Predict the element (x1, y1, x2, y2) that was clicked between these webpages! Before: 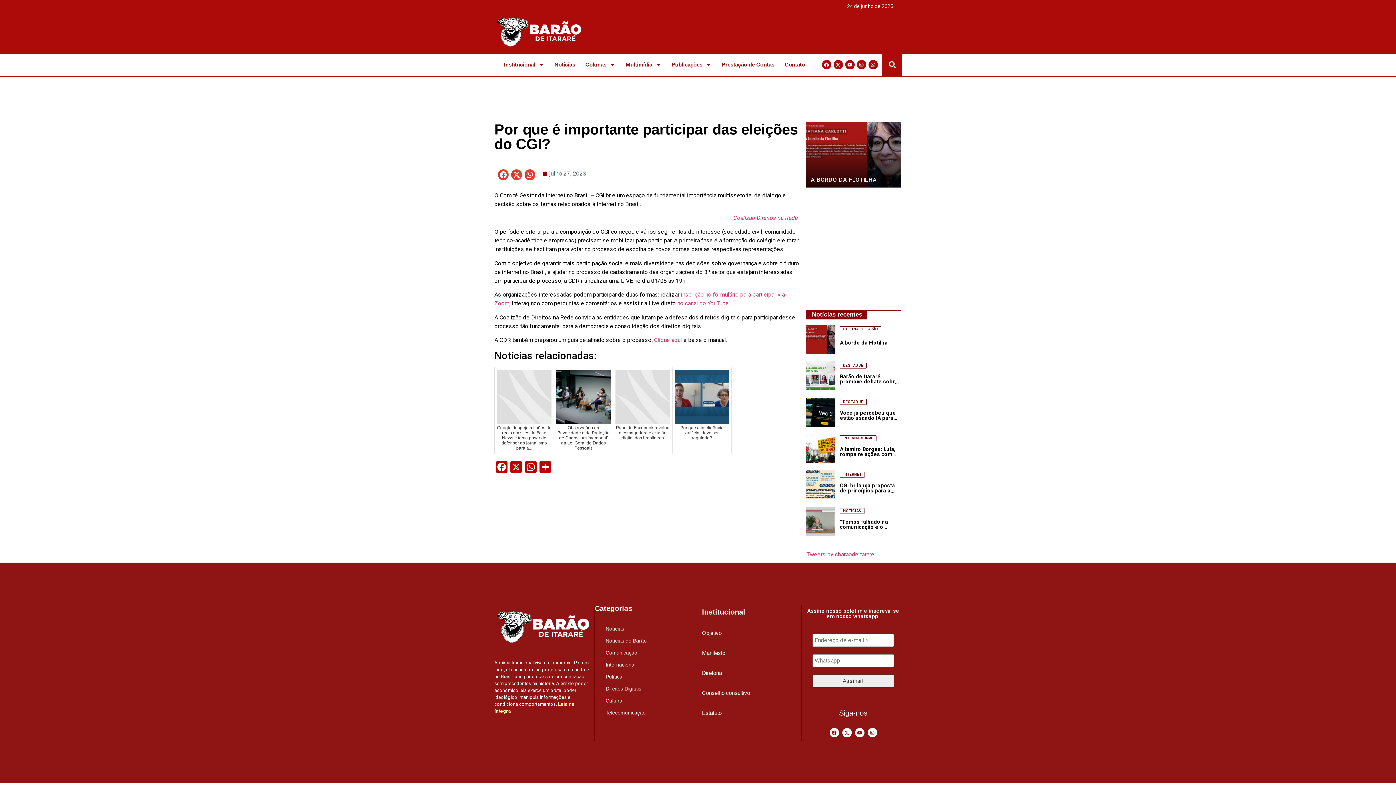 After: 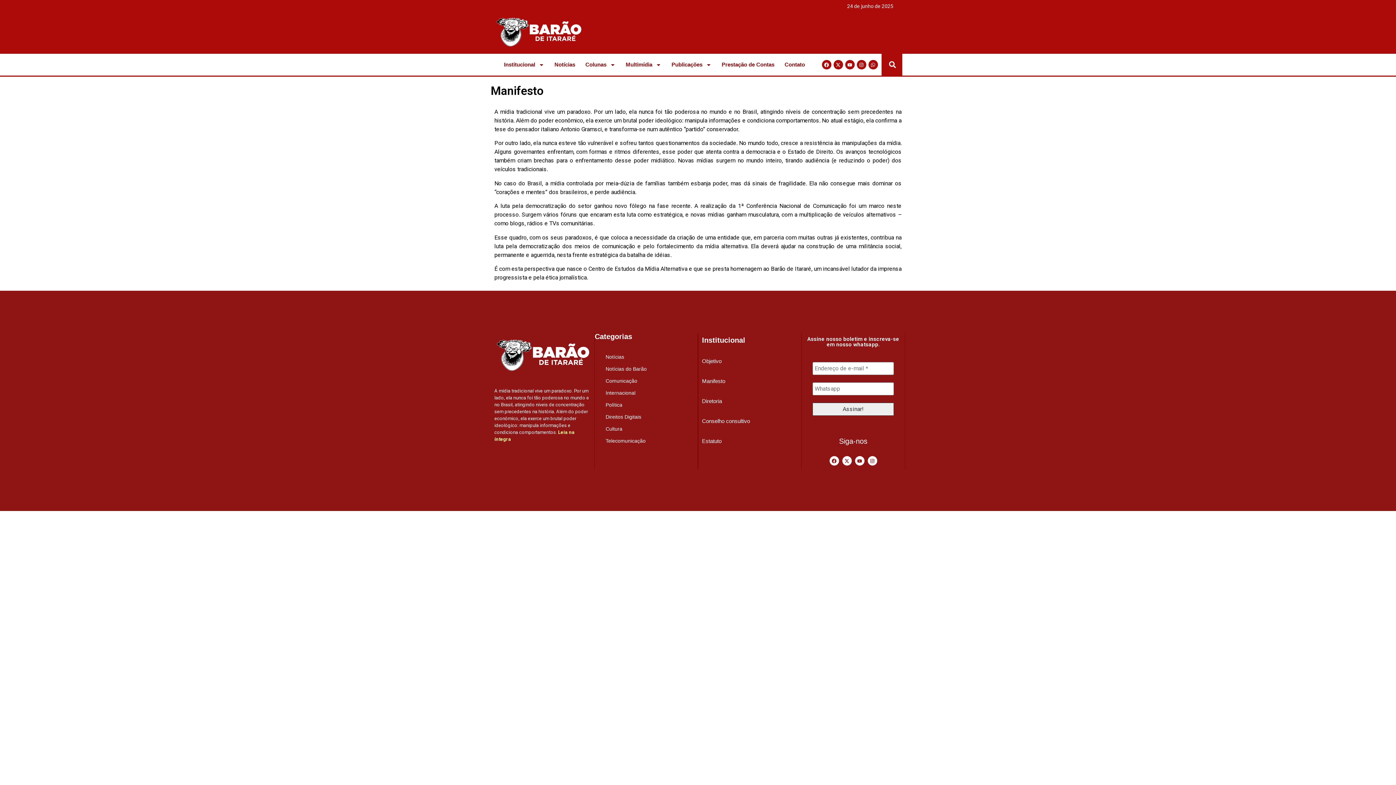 Action: label: Manifesto bbox: (702, 650, 725, 656)